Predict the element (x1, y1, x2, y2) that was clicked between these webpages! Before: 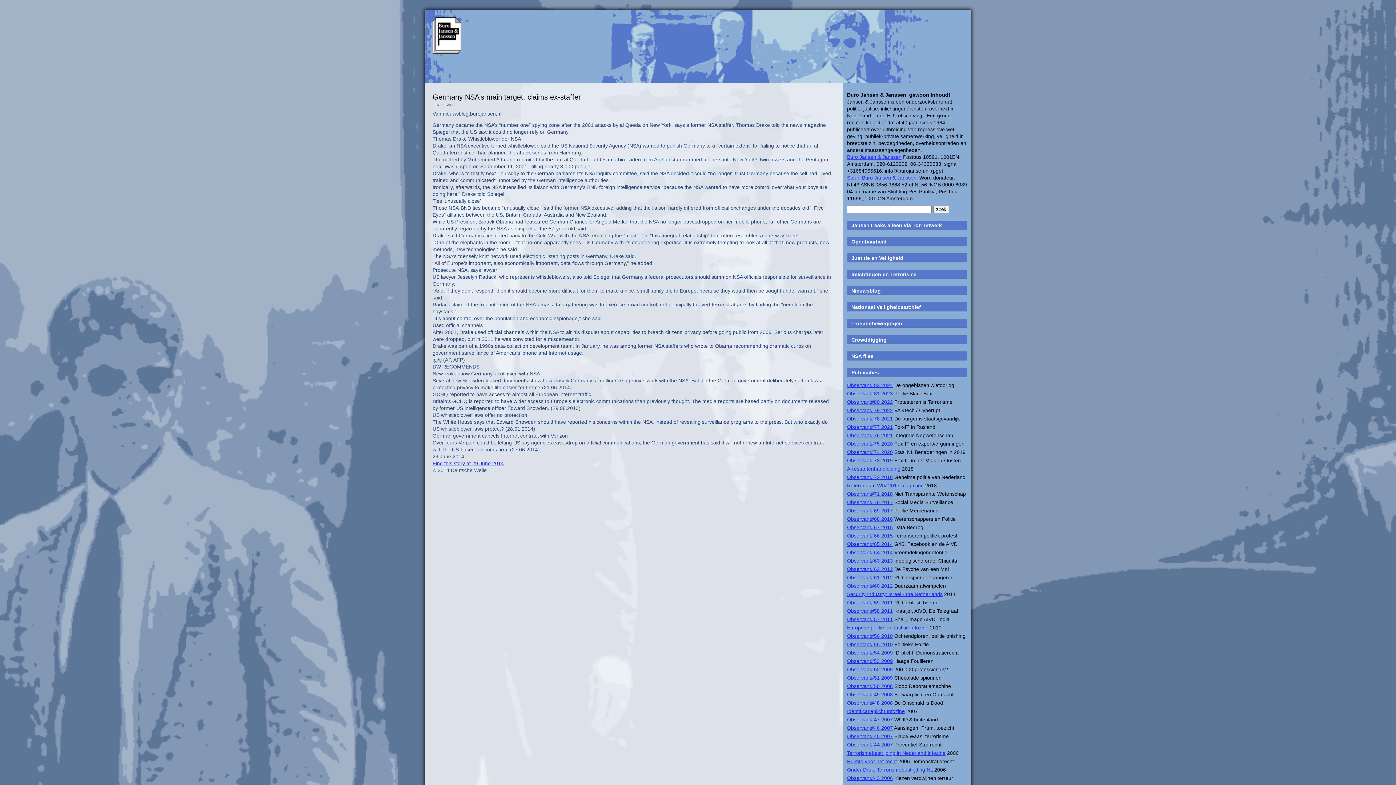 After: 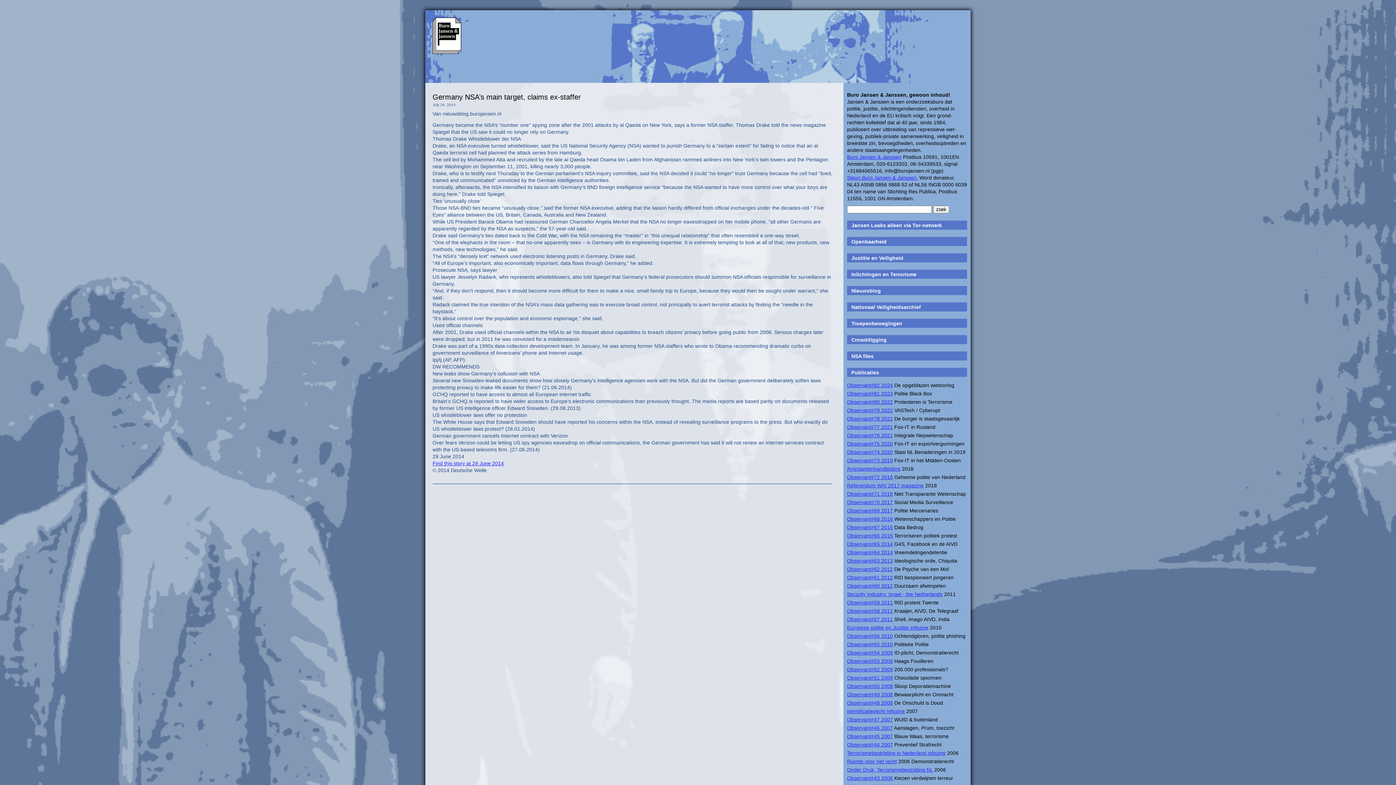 Action: label: Nieuwsblog bbox: (851, 288, 881, 293)